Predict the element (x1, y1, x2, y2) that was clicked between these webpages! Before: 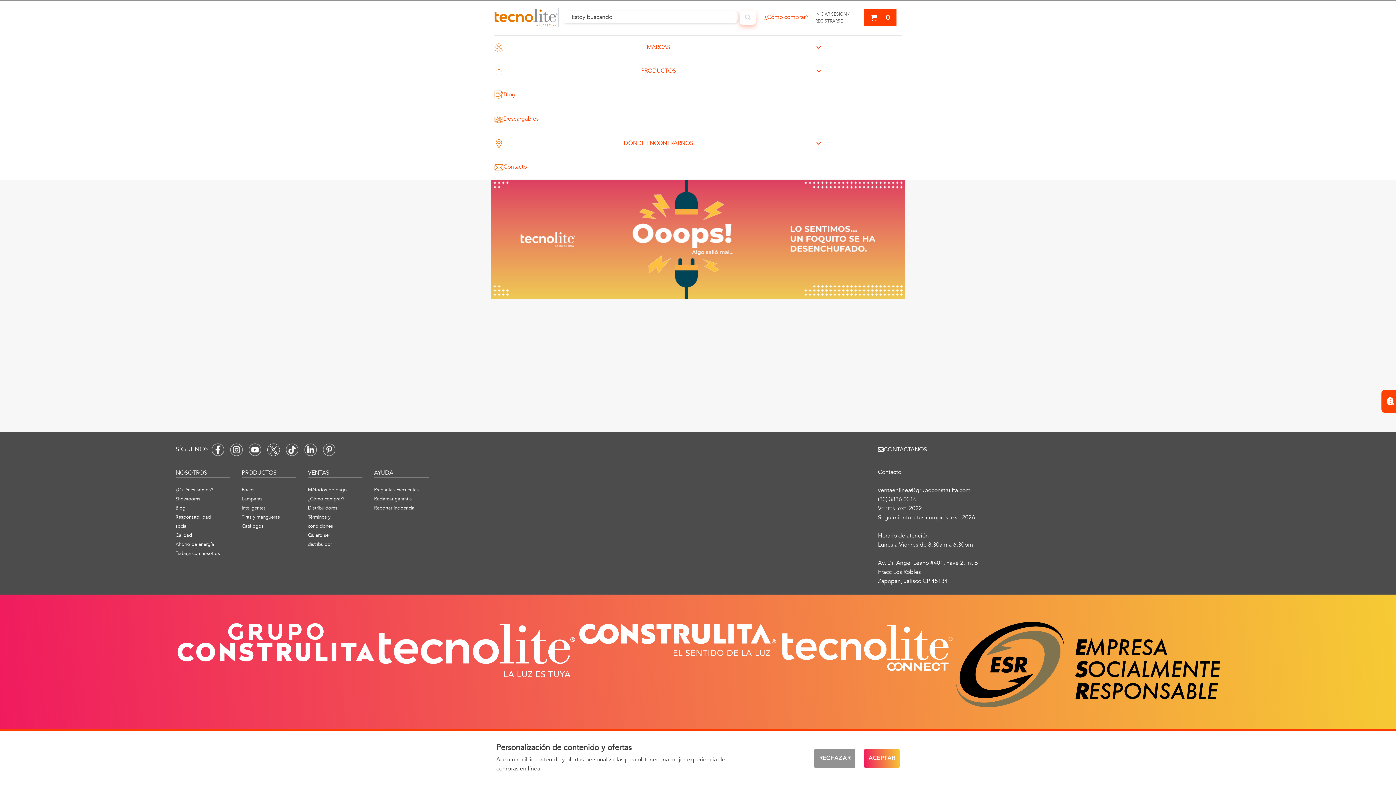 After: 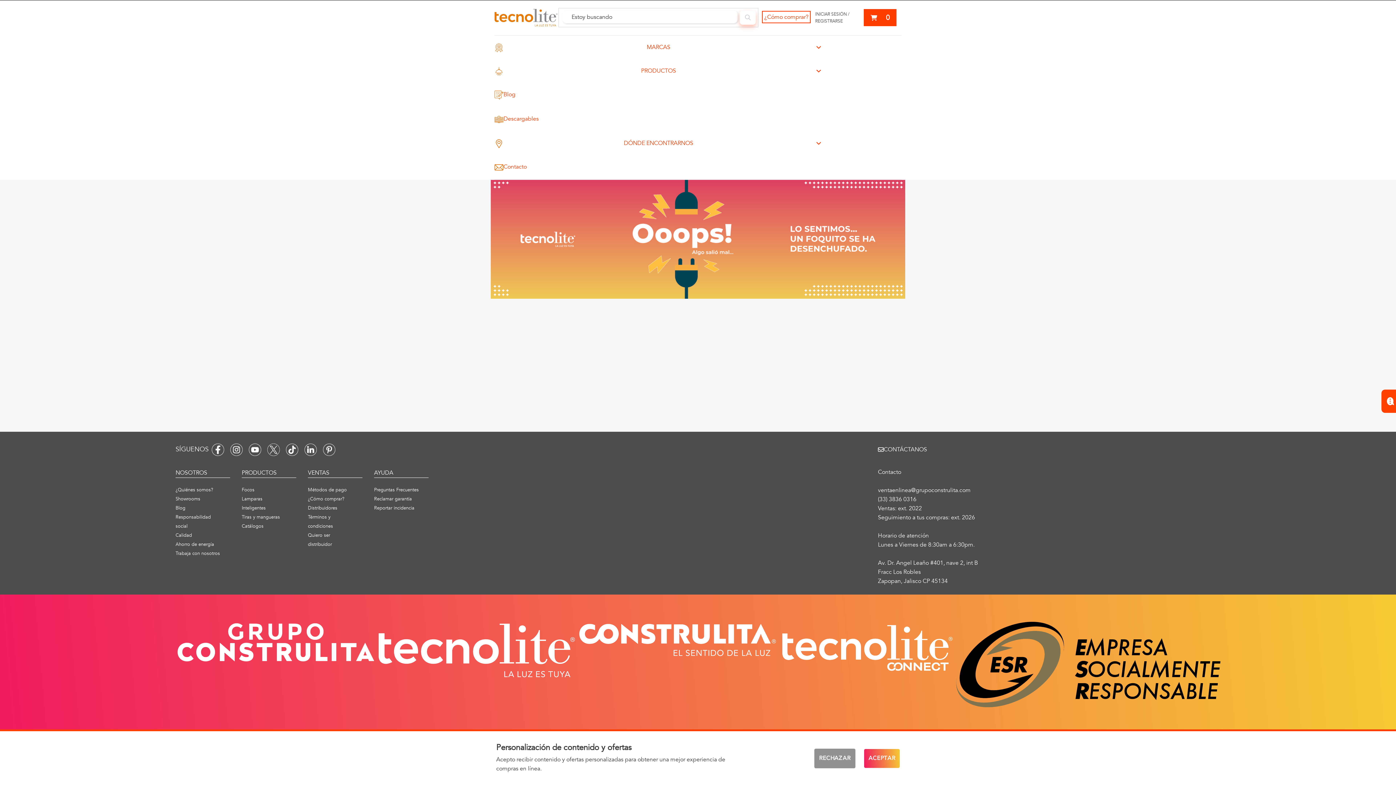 Action: label: ¿Cómo comprar? bbox: (764, 12, 808, 20)